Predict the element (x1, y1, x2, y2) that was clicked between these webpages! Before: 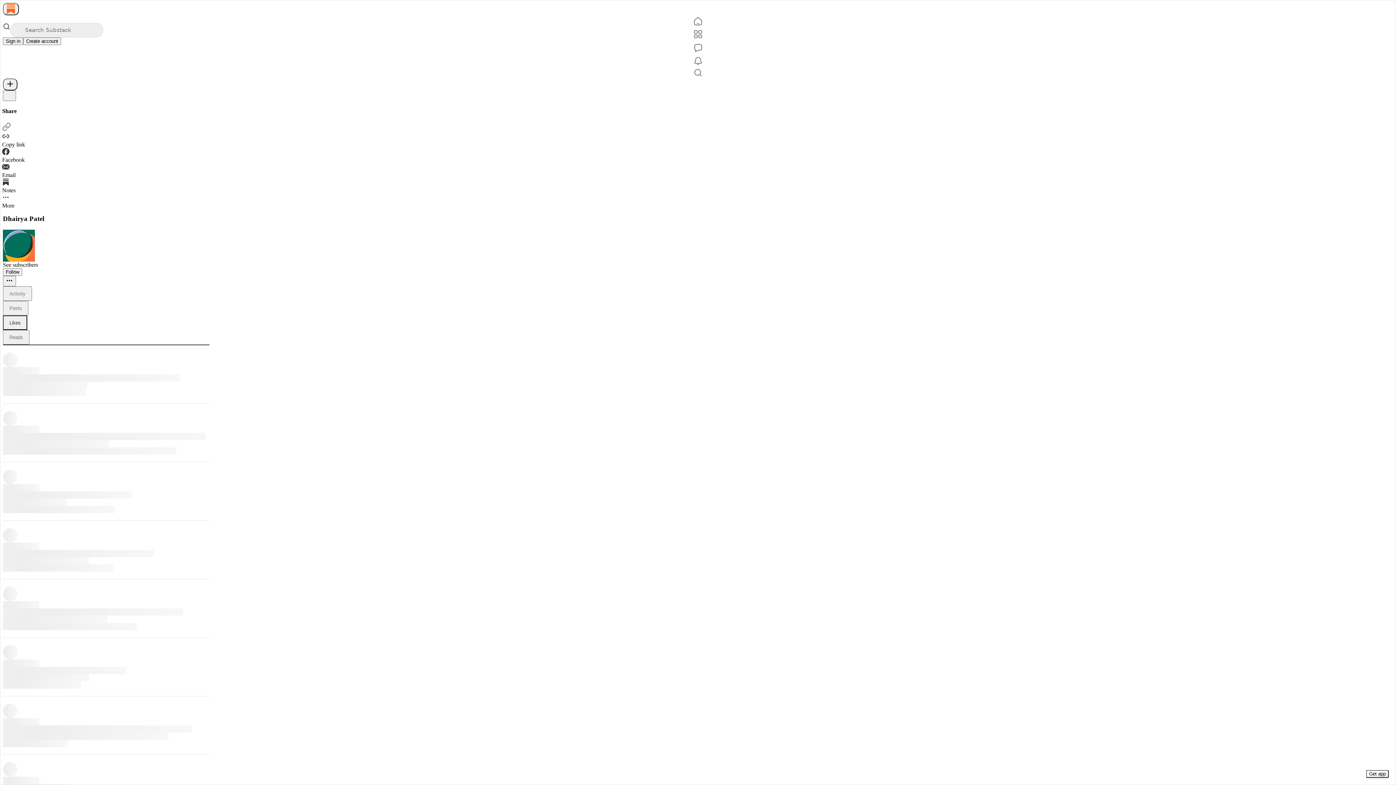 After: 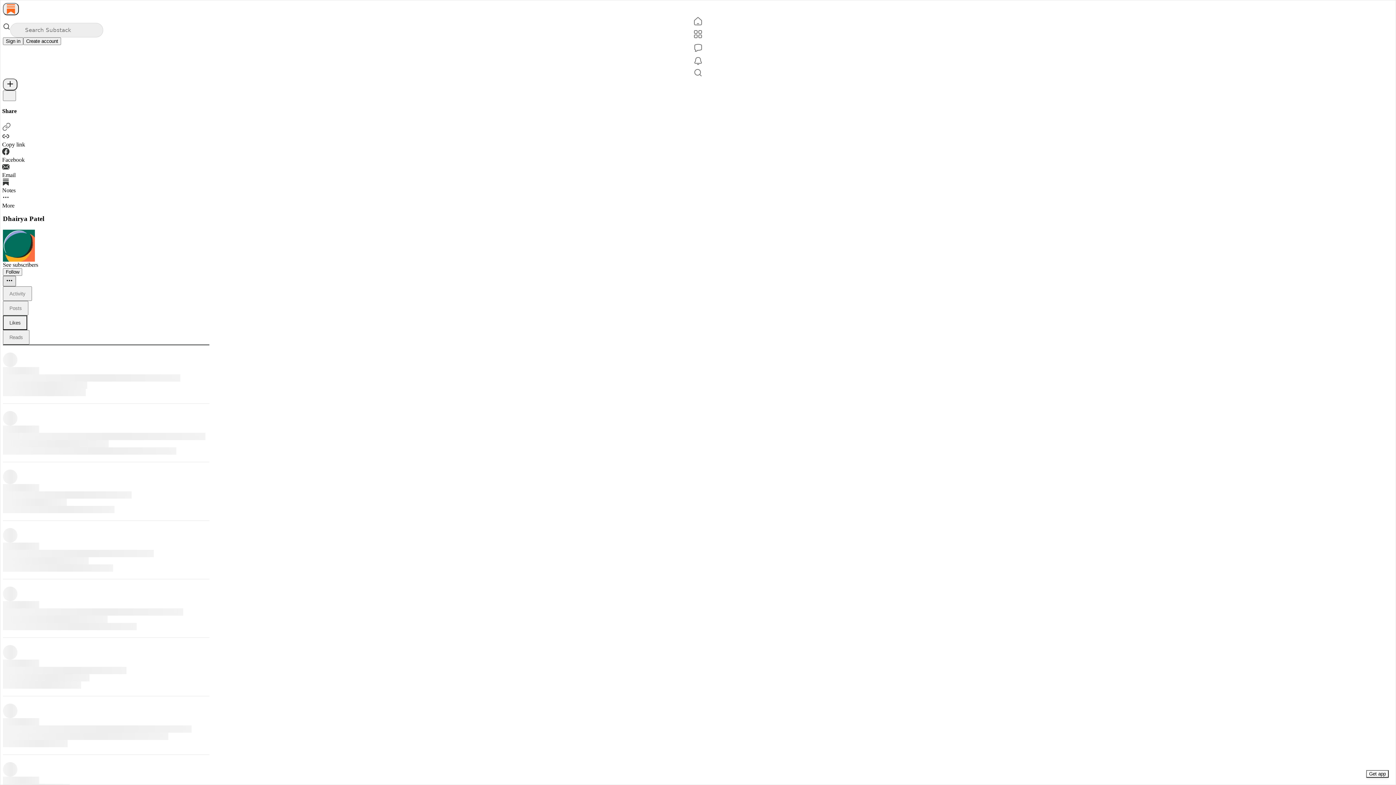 Action: label: Ellipsis bbox: (2, 275, 16, 286)